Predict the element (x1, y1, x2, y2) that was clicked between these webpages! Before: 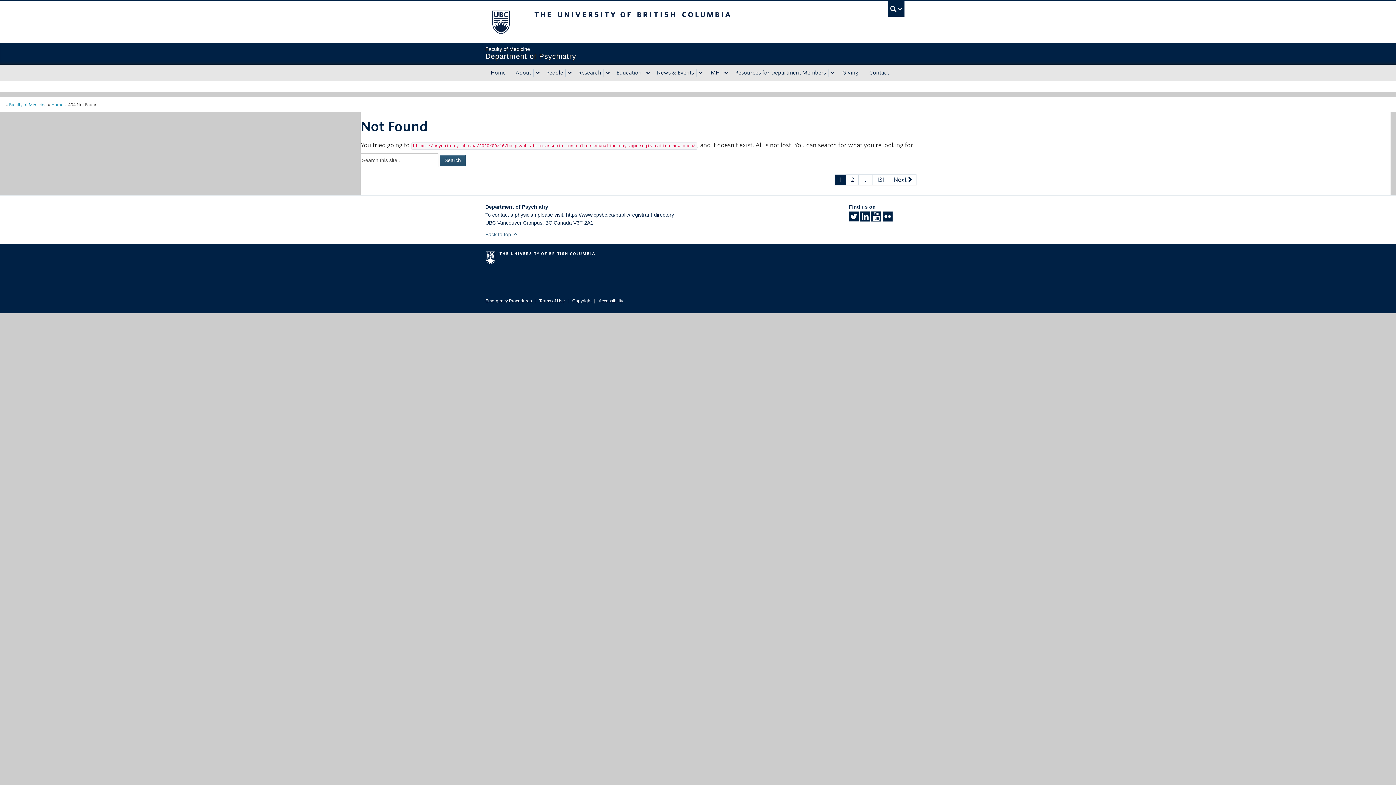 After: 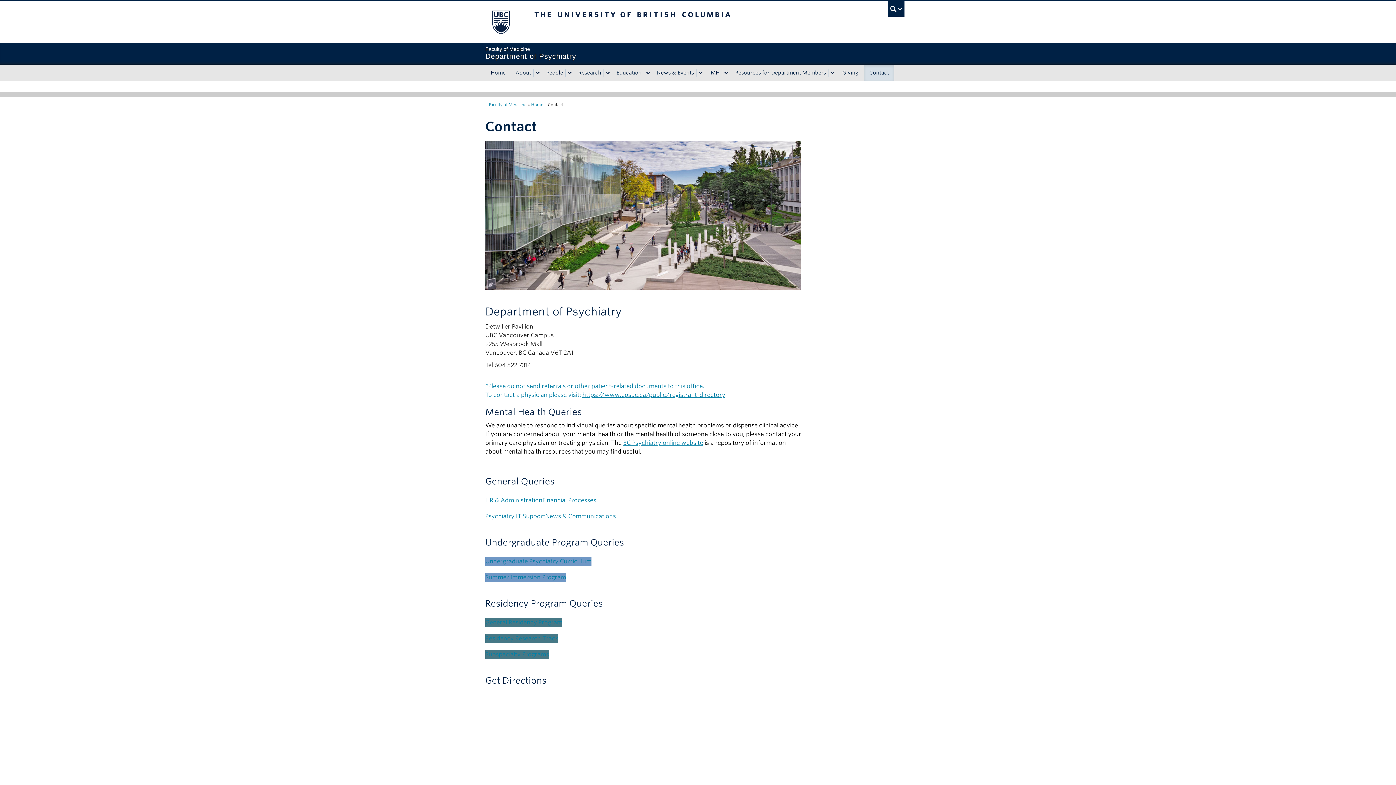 Action: label: Contact bbox: (864, 64, 894, 81)